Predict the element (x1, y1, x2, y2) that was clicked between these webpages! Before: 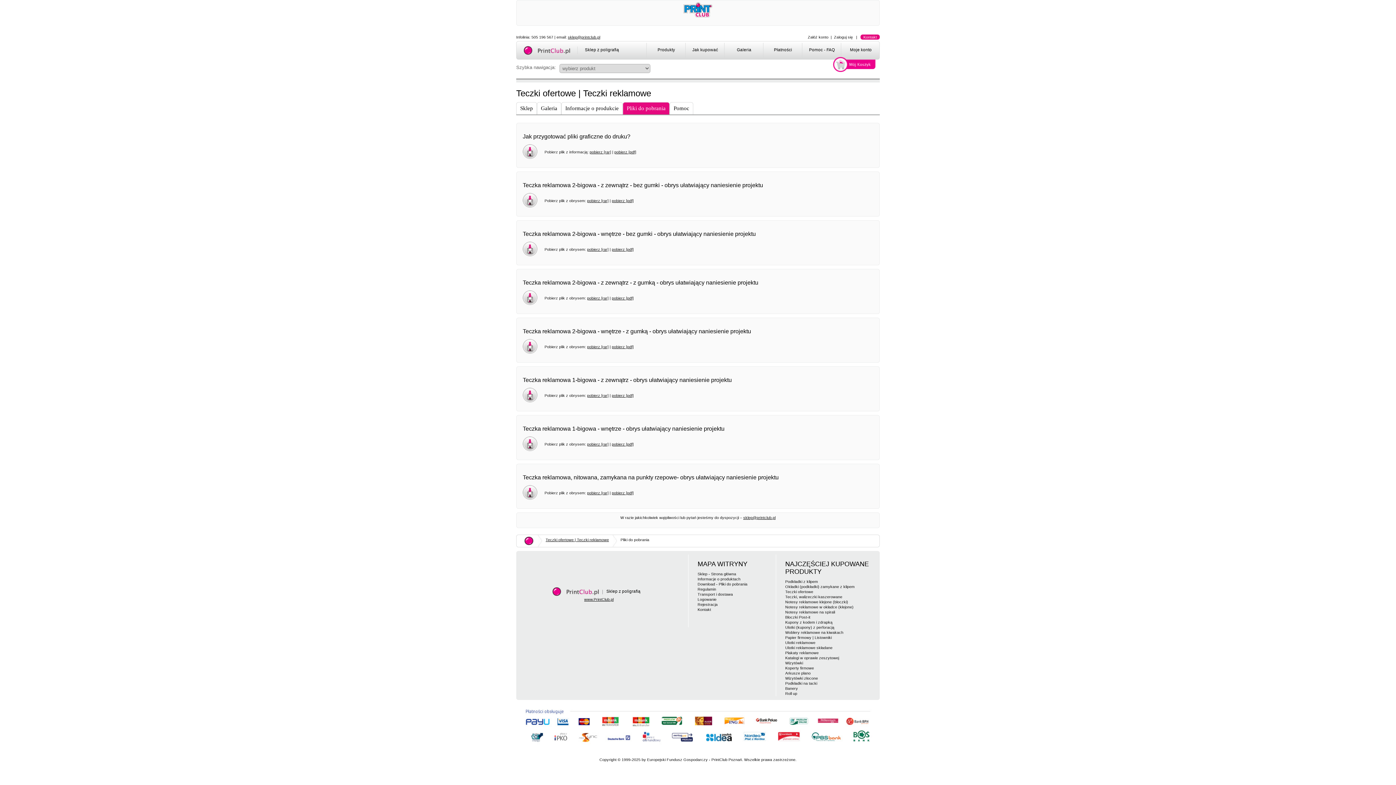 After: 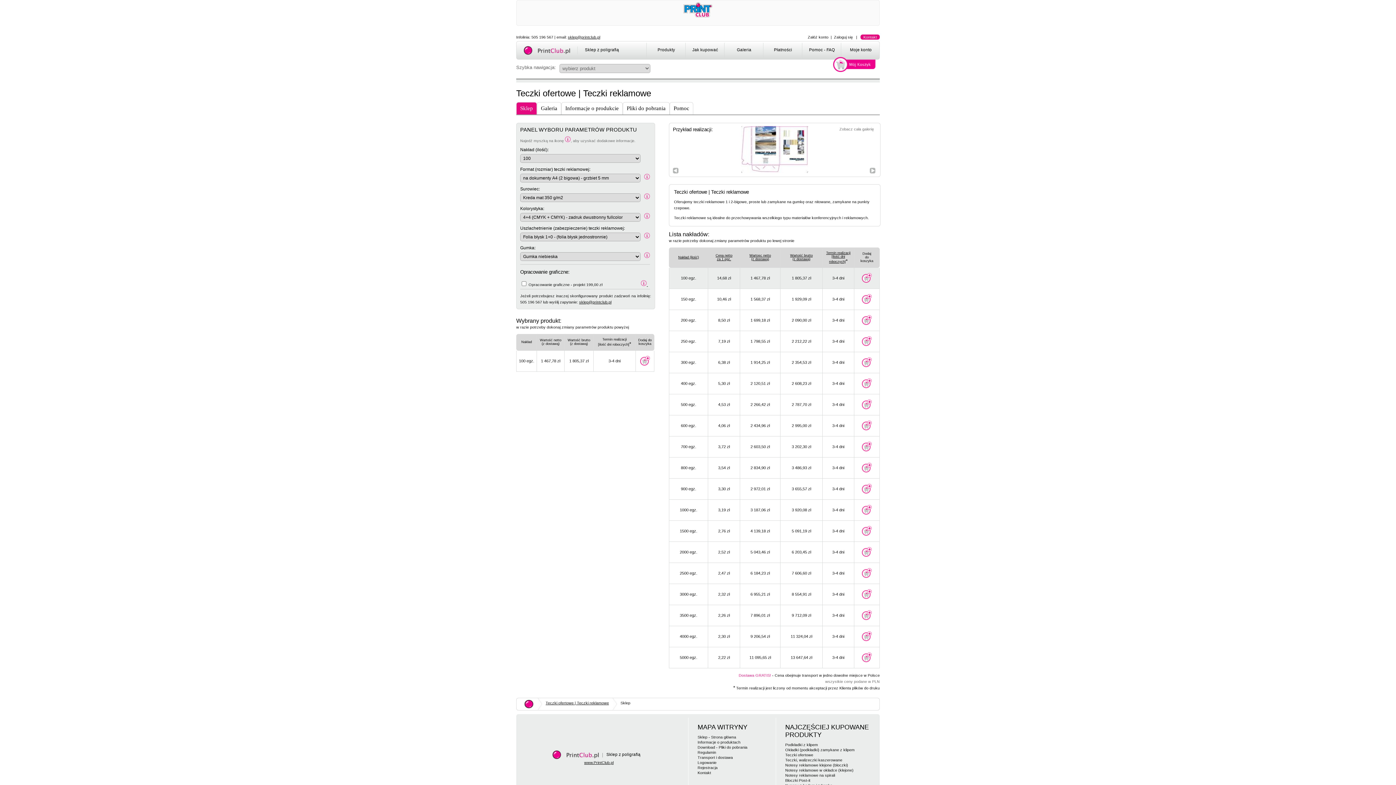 Action: label: Teczki ofertowe | Teczki reklamowe bbox: (545, 537, 609, 542)